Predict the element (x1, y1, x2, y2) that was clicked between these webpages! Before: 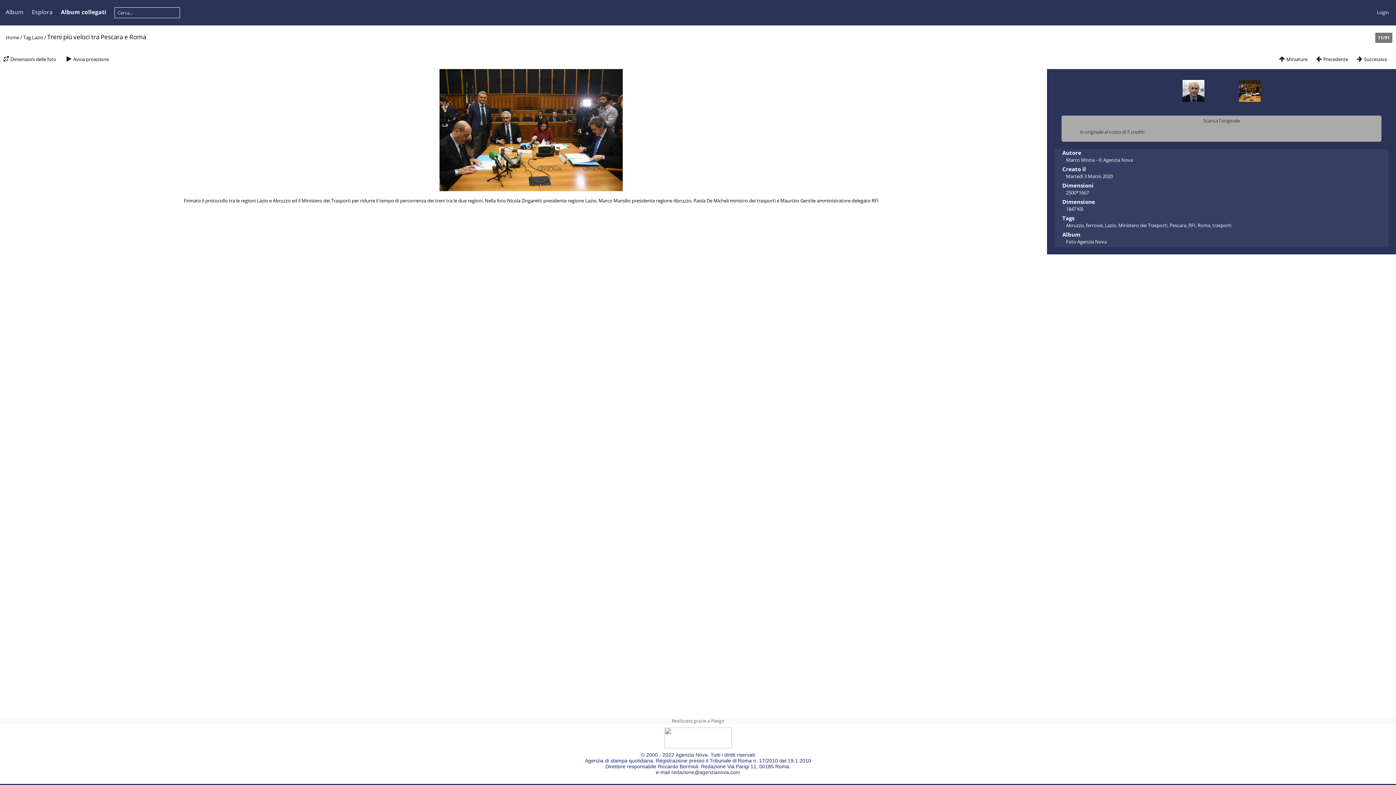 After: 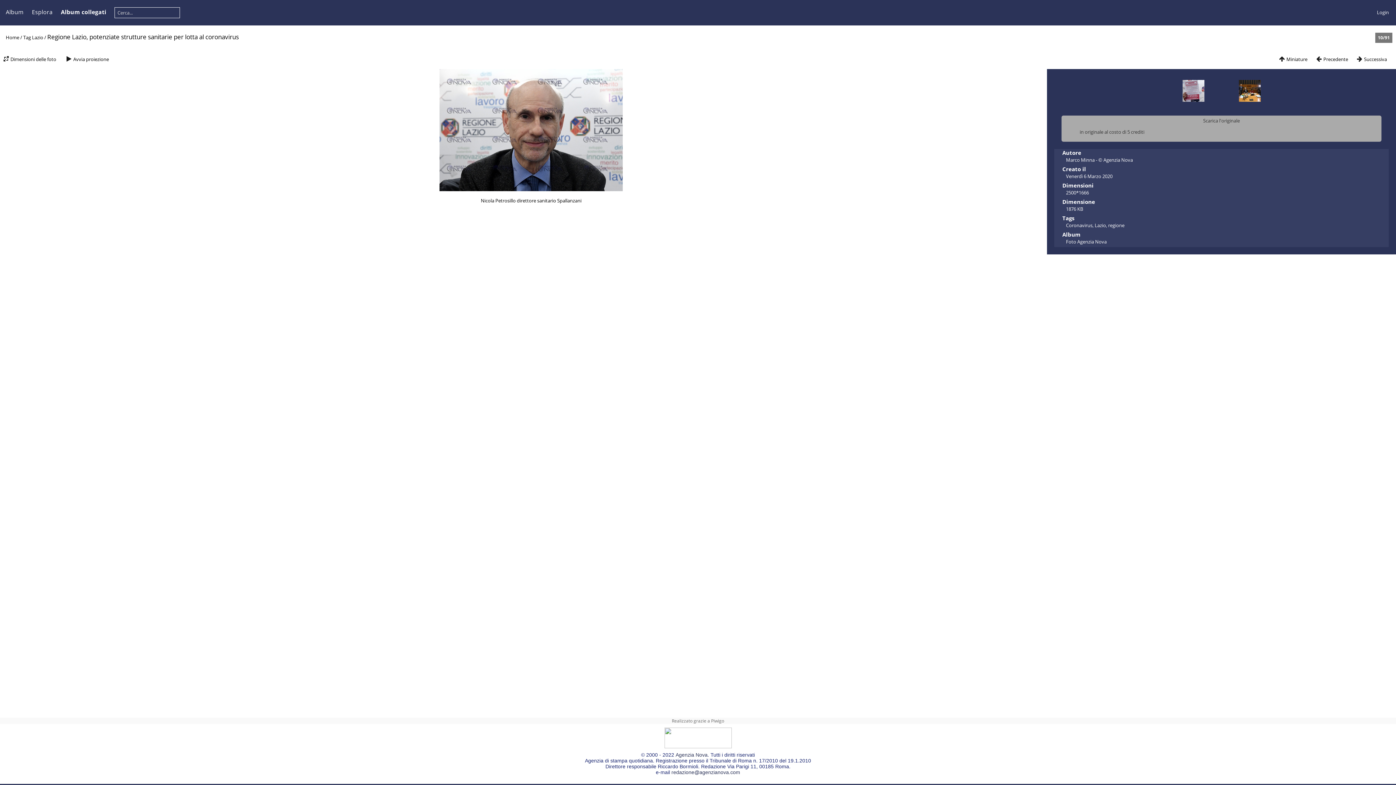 Action: bbox: (1315, 54, 1348, 62) label: Precedente